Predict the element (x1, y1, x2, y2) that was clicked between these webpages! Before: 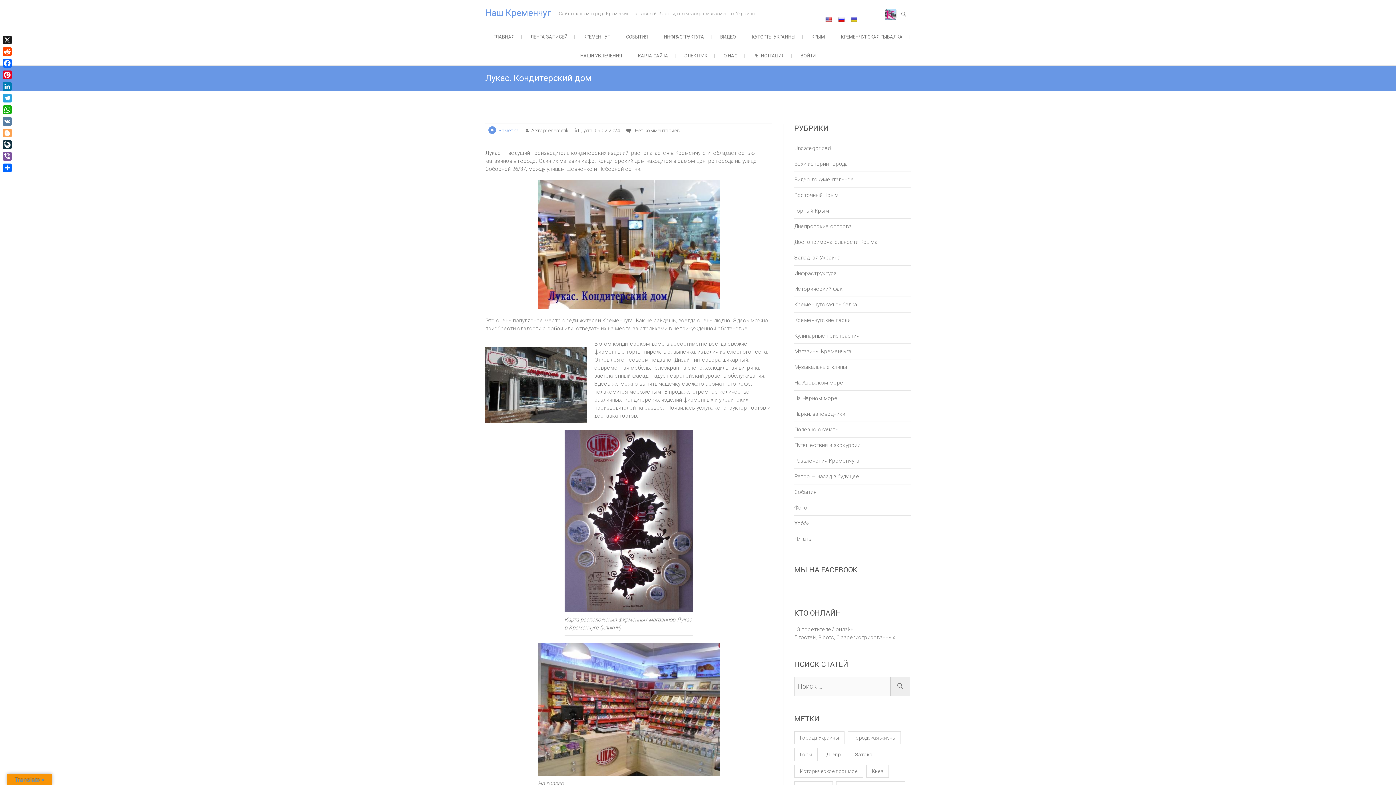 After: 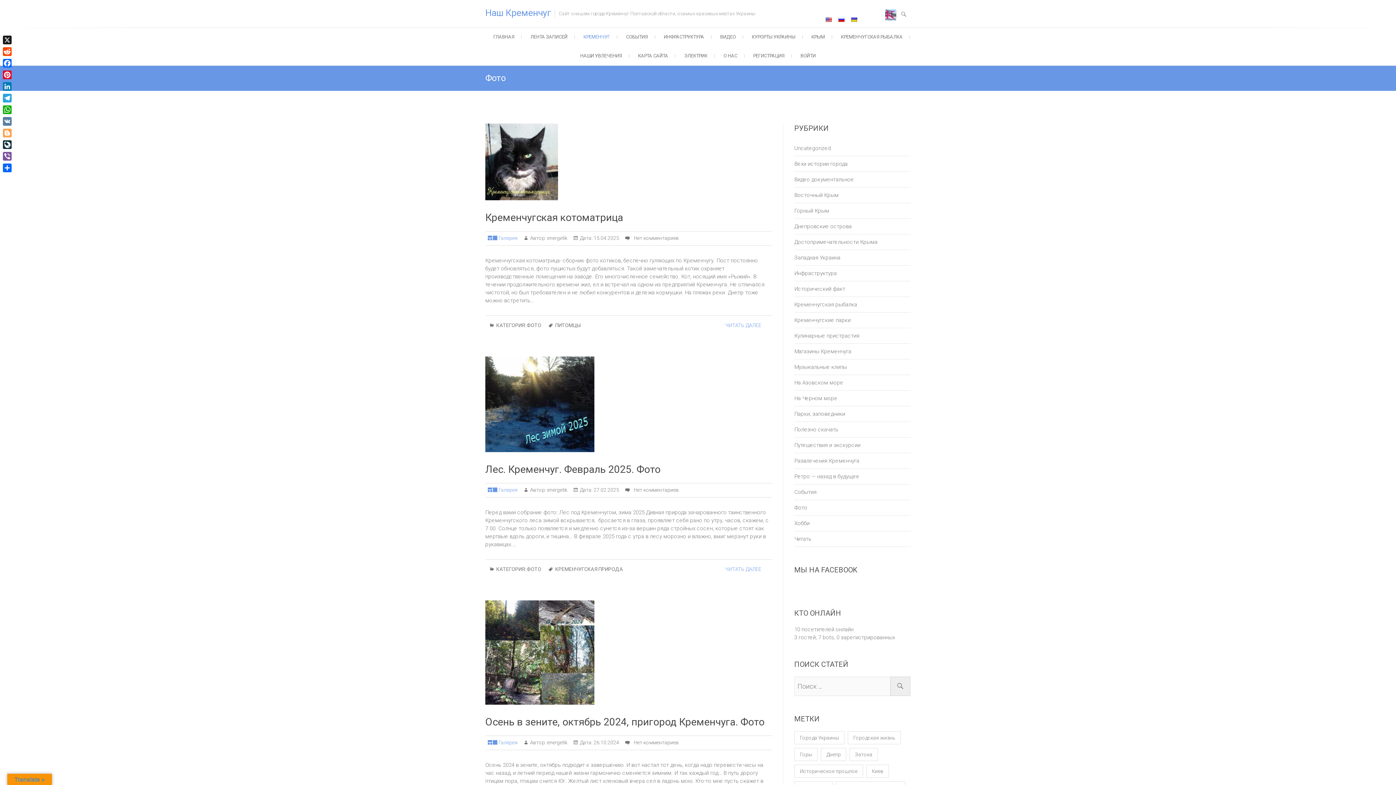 Action: bbox: (794, 504, 807, 511) label: Фото